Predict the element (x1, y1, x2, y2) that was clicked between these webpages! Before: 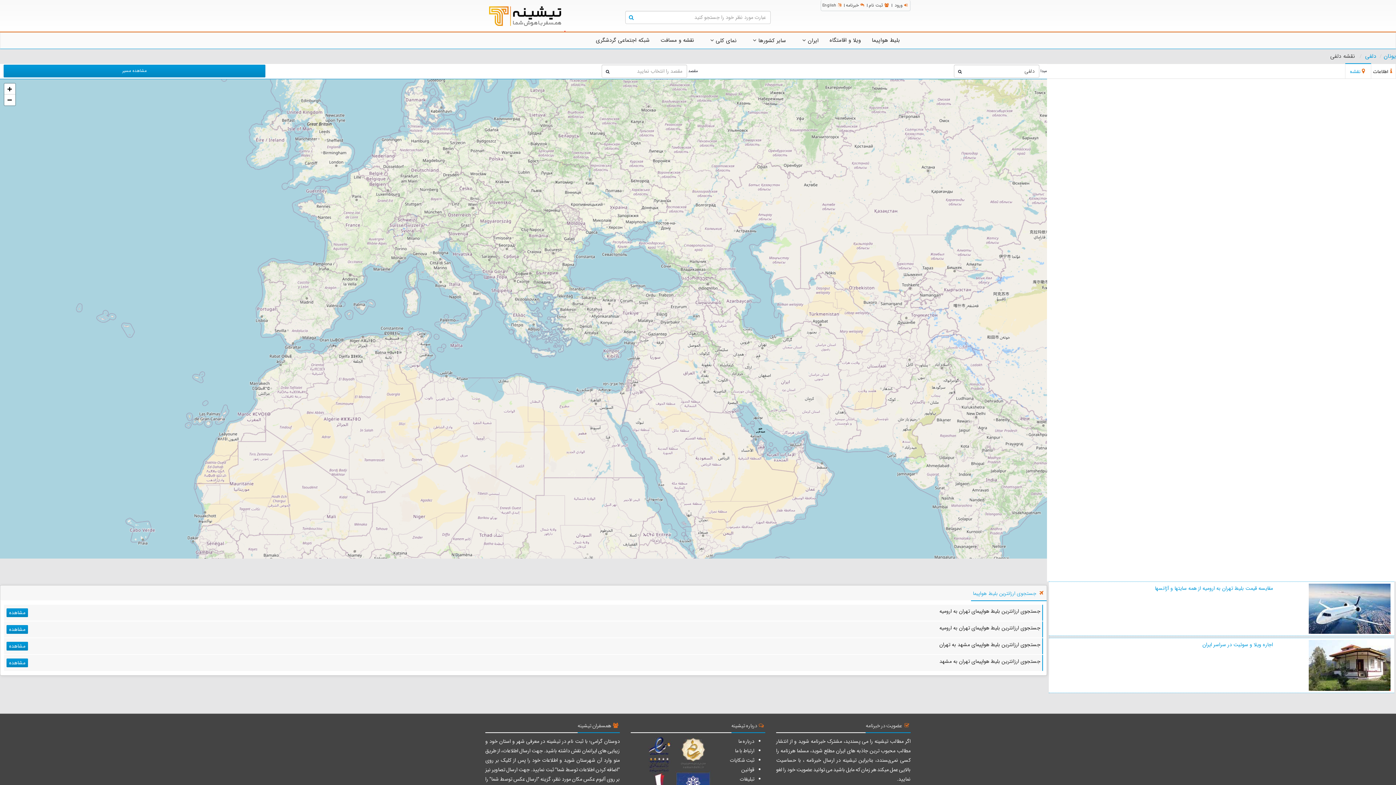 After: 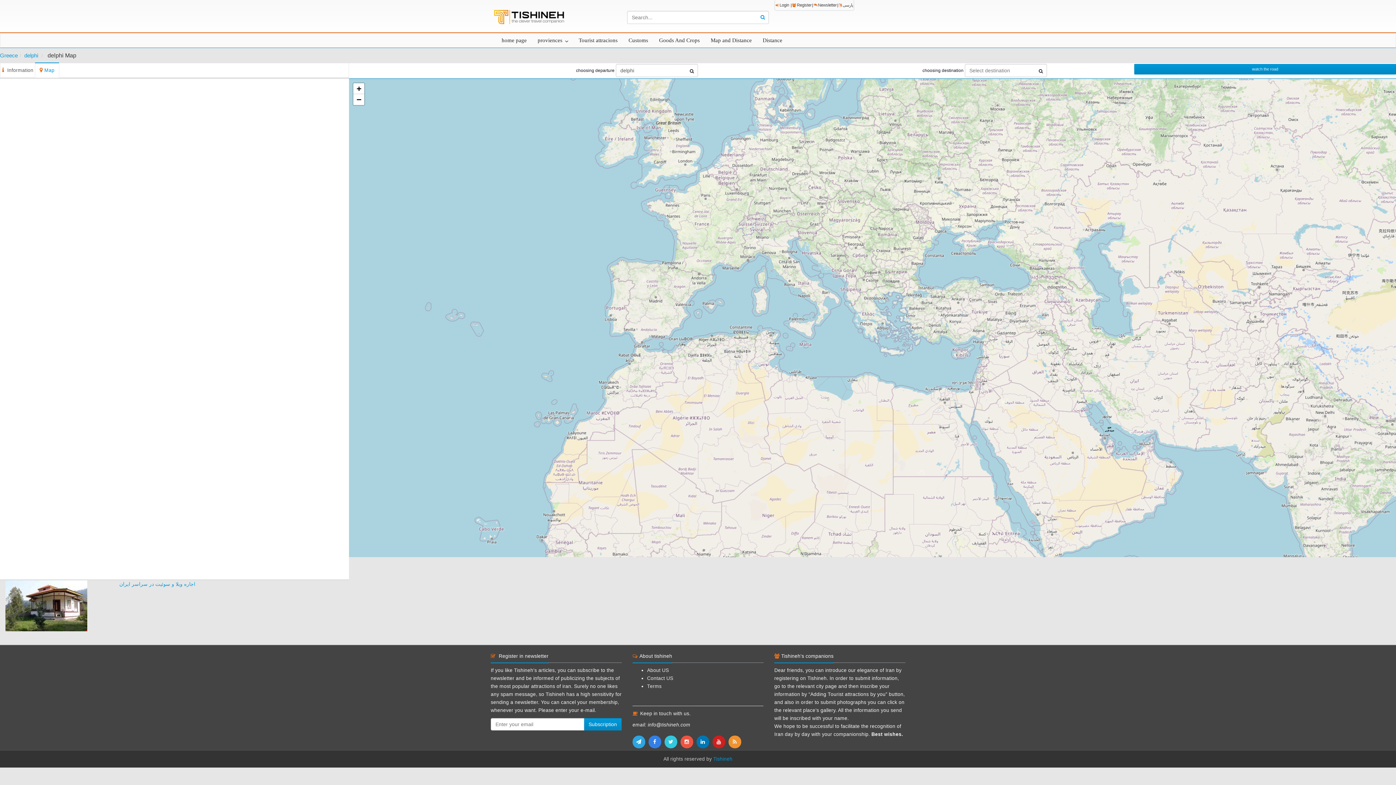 Action: label: English bbox: (821, 0, 844, 10)